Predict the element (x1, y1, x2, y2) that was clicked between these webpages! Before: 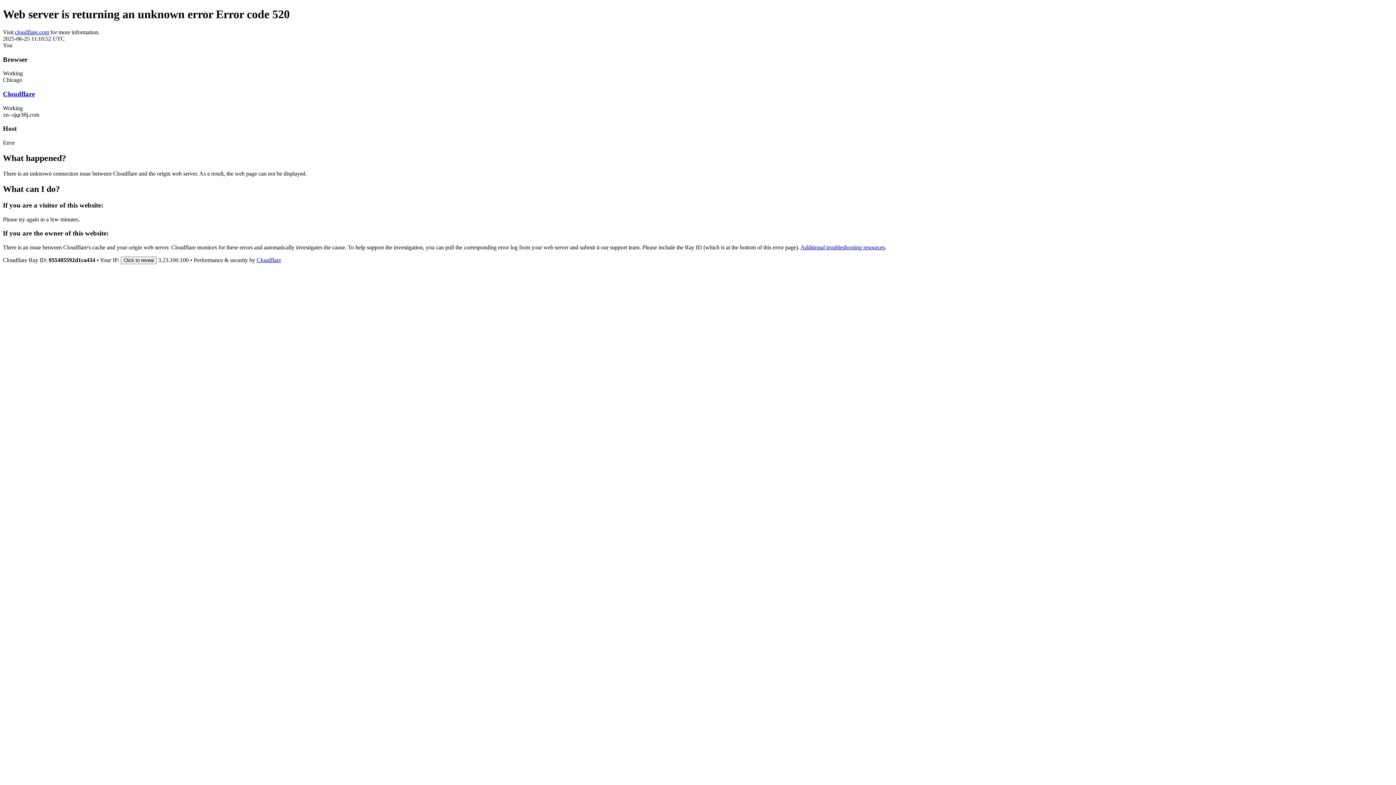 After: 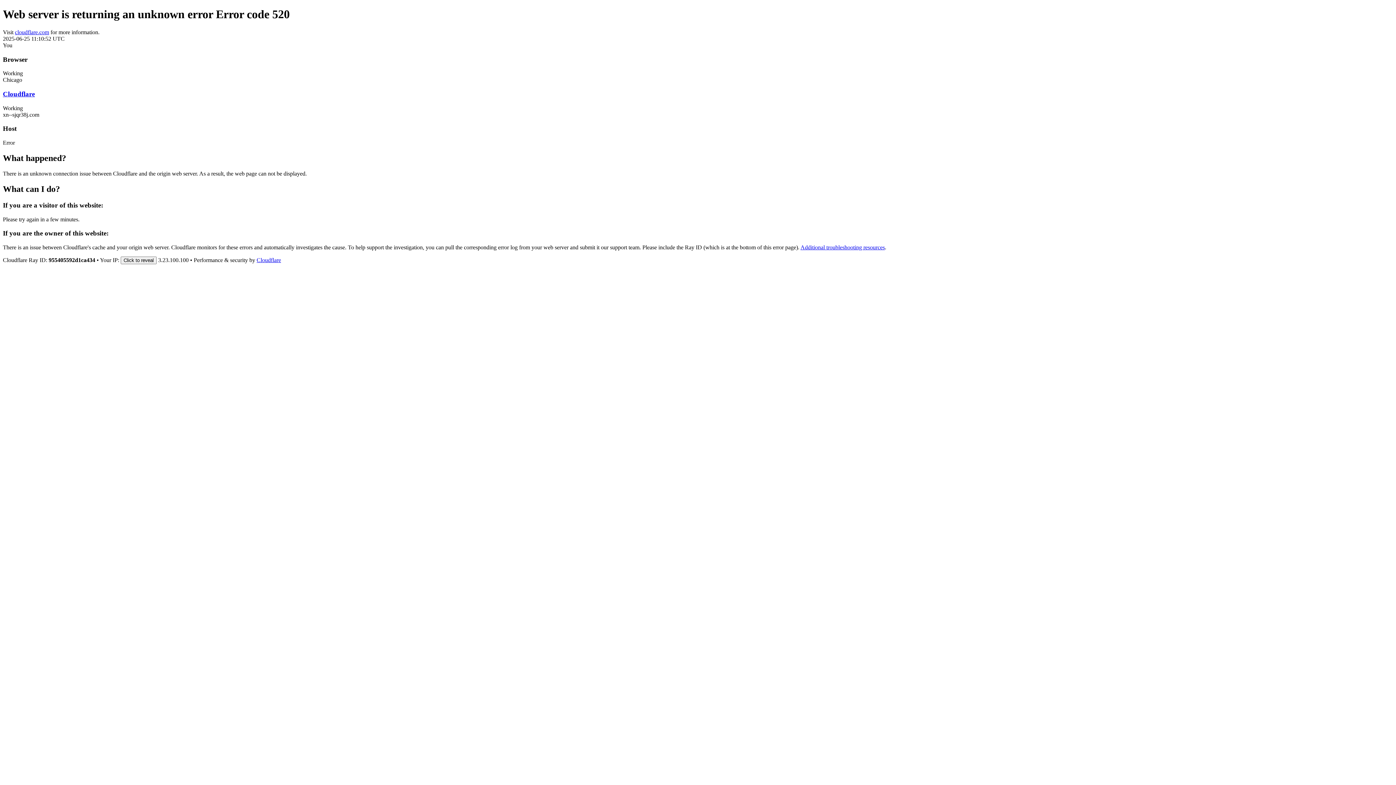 Action: bbox: (14, 29, 49, 35) label: cloudflare.com